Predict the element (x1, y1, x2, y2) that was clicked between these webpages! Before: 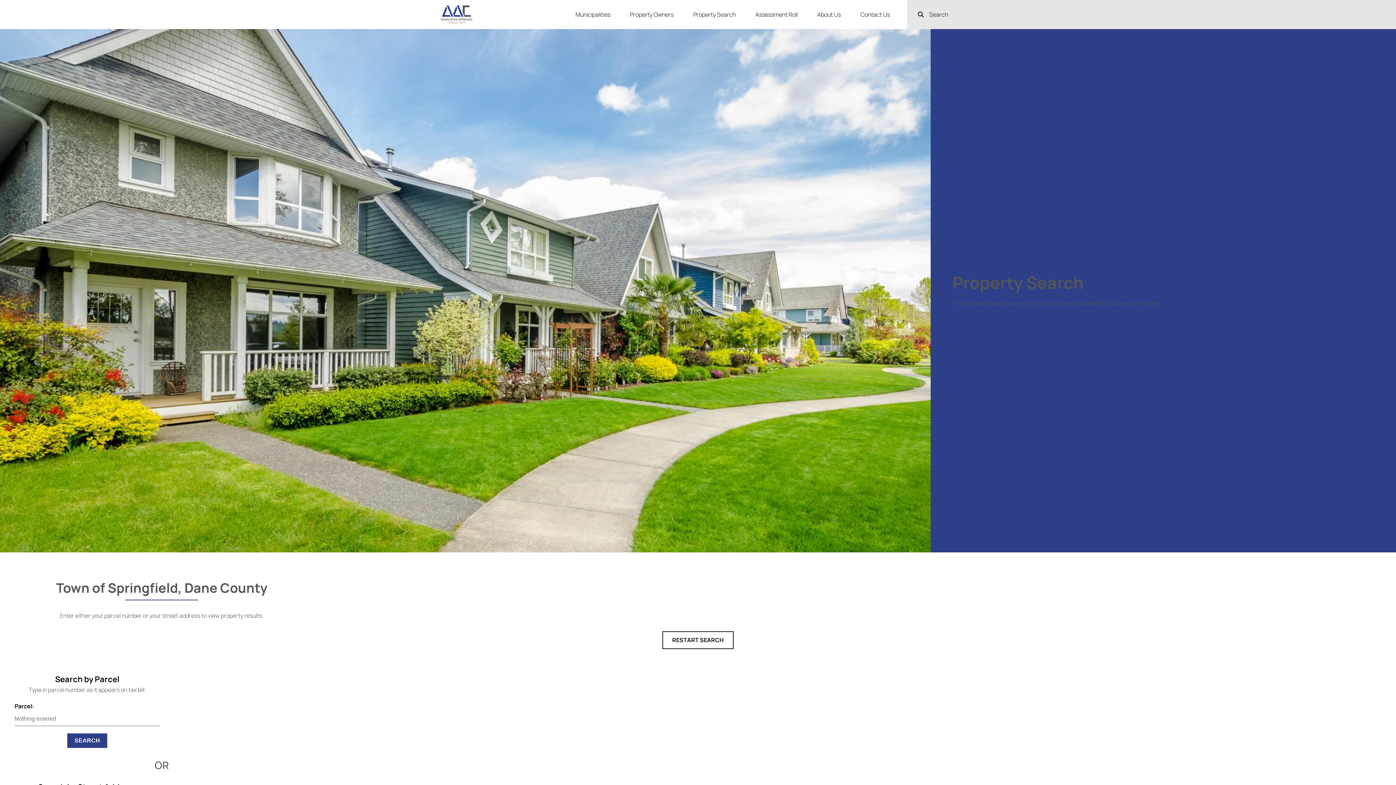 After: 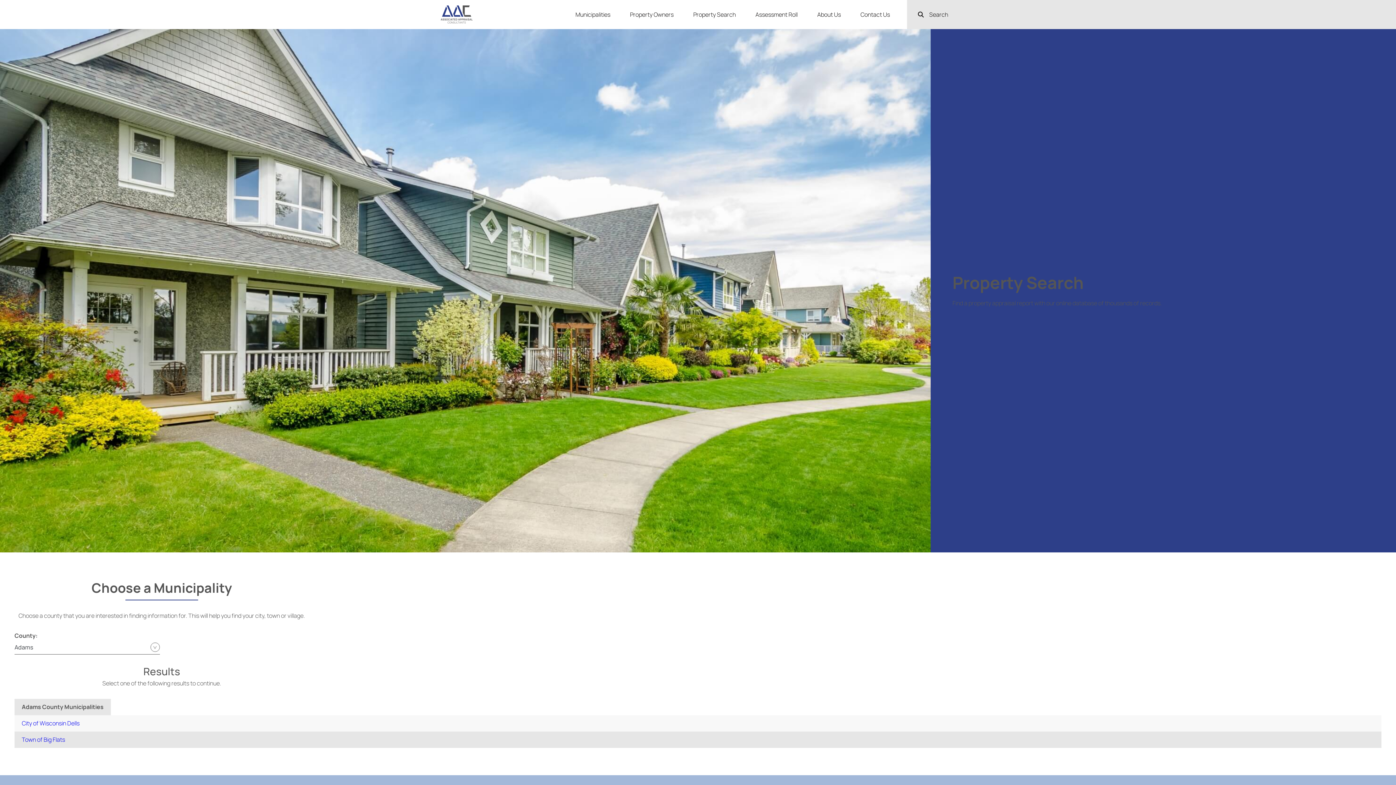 Action: bbox: (687, 7, 742, 21) label: Property Search